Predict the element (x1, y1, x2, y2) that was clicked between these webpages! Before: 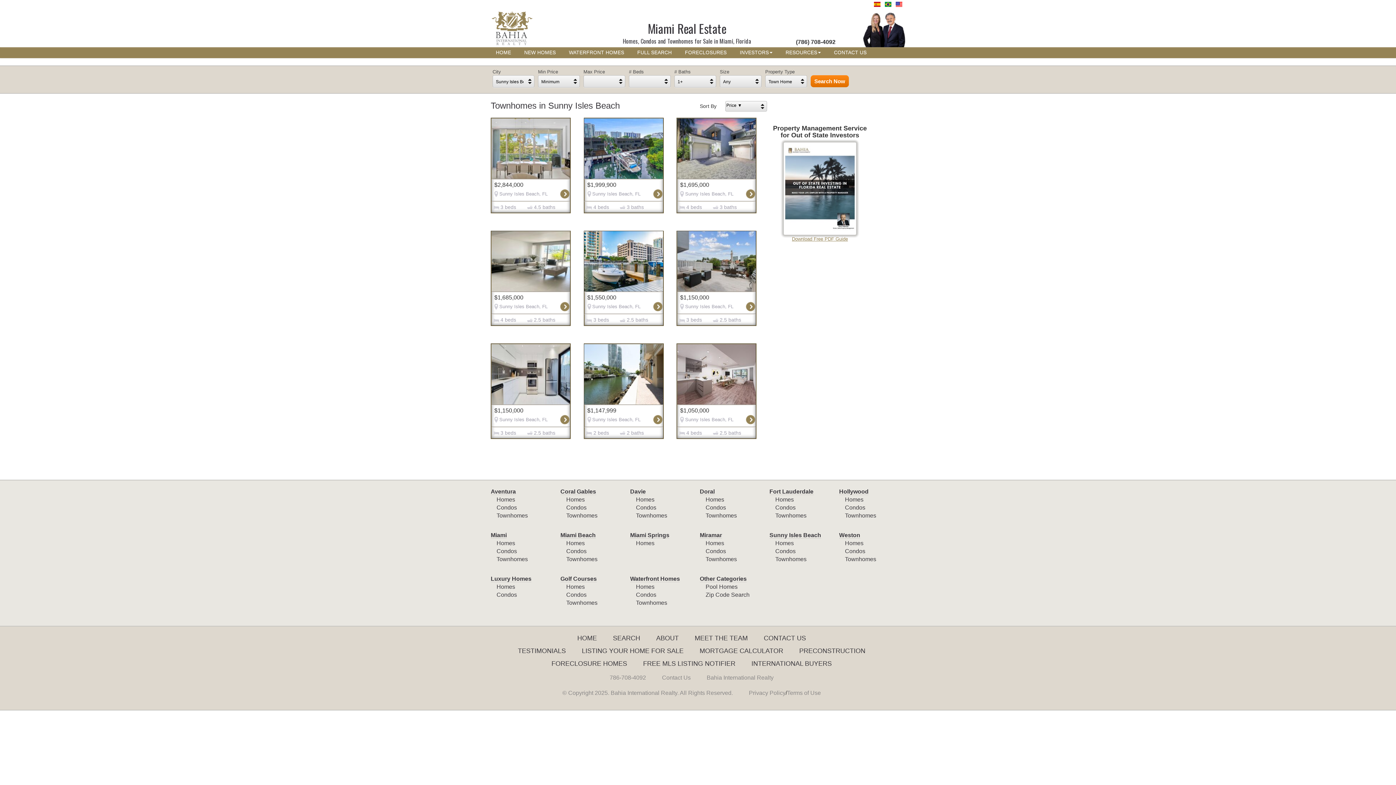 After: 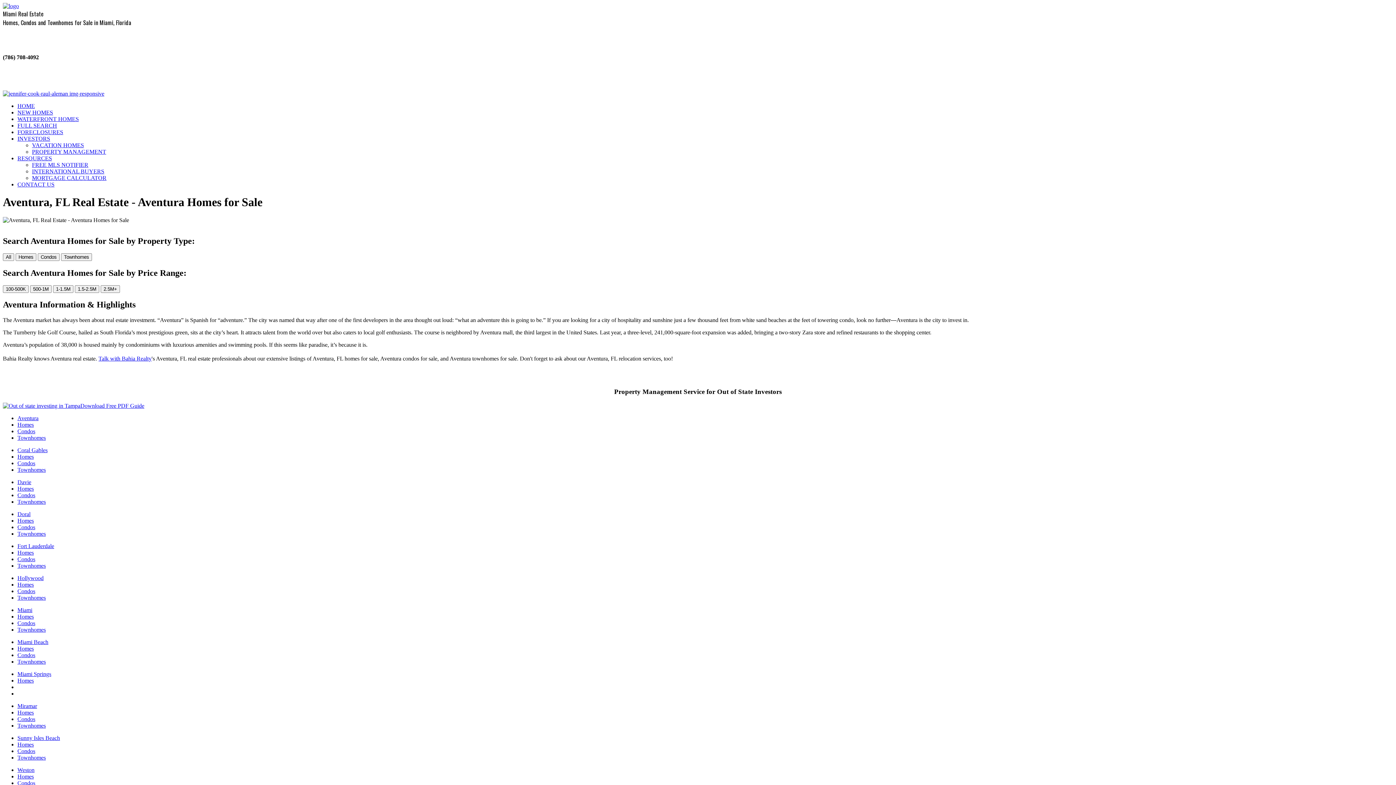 Action: label: Aventura bbox: (490, 488, 516, 495)